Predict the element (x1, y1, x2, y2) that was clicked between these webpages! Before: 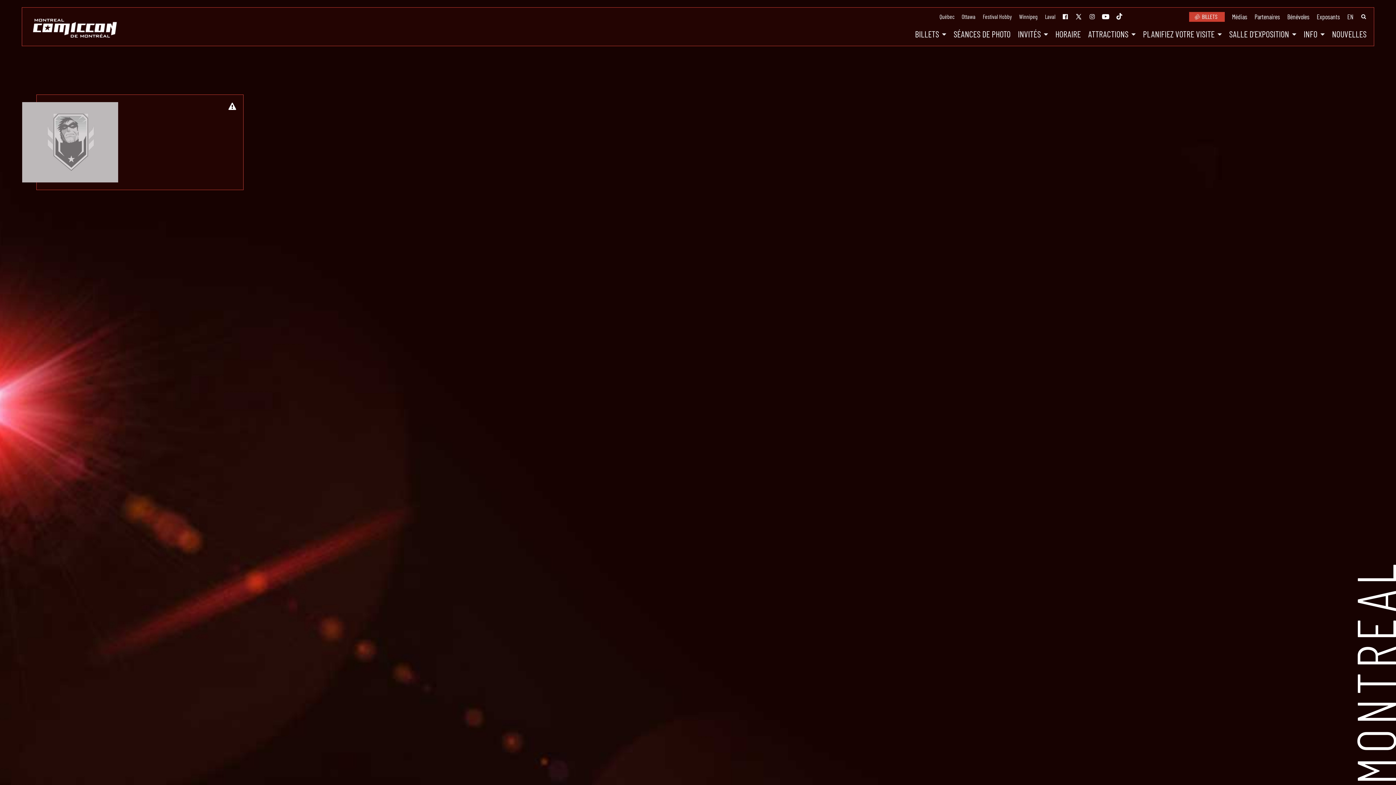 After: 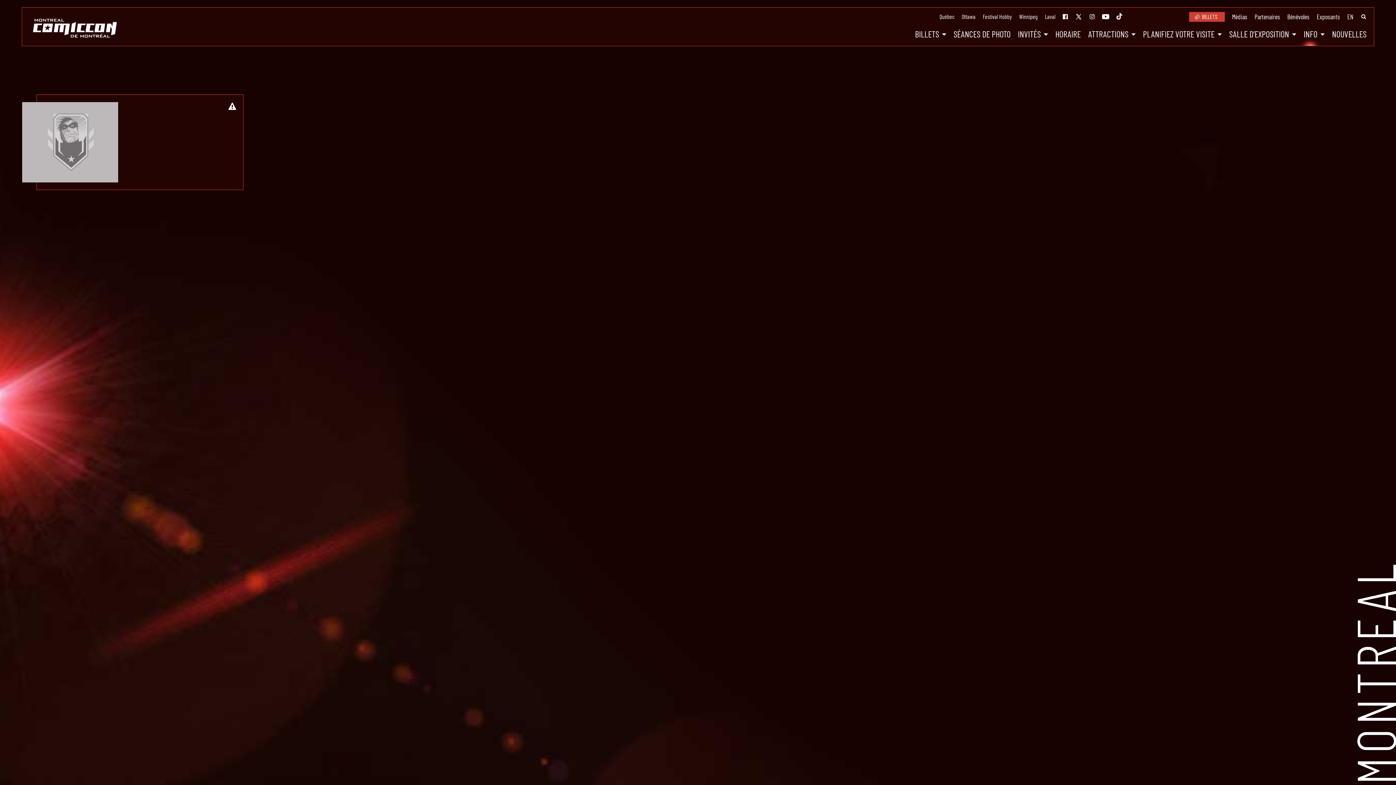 Action: label: INFO bbox: (1304, 29, 1317, 38)